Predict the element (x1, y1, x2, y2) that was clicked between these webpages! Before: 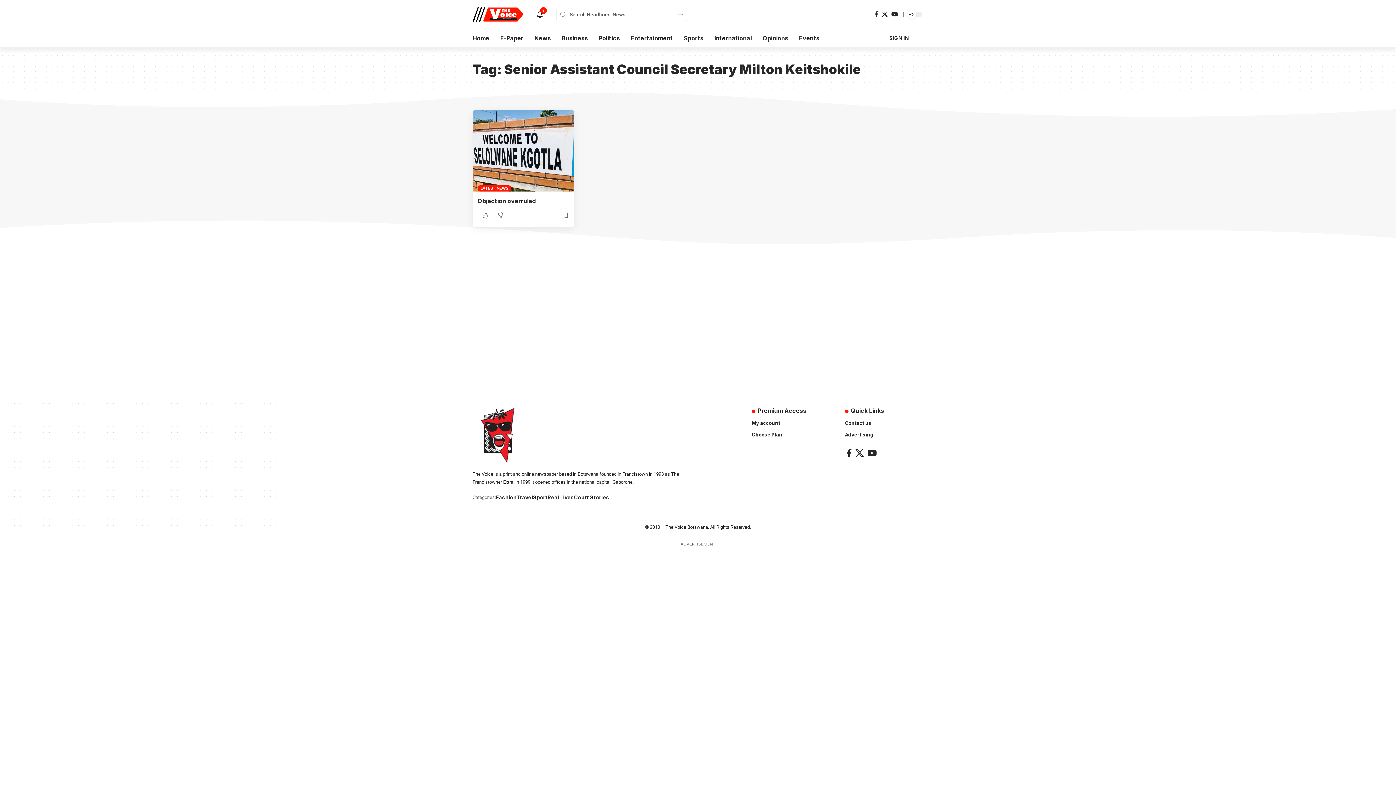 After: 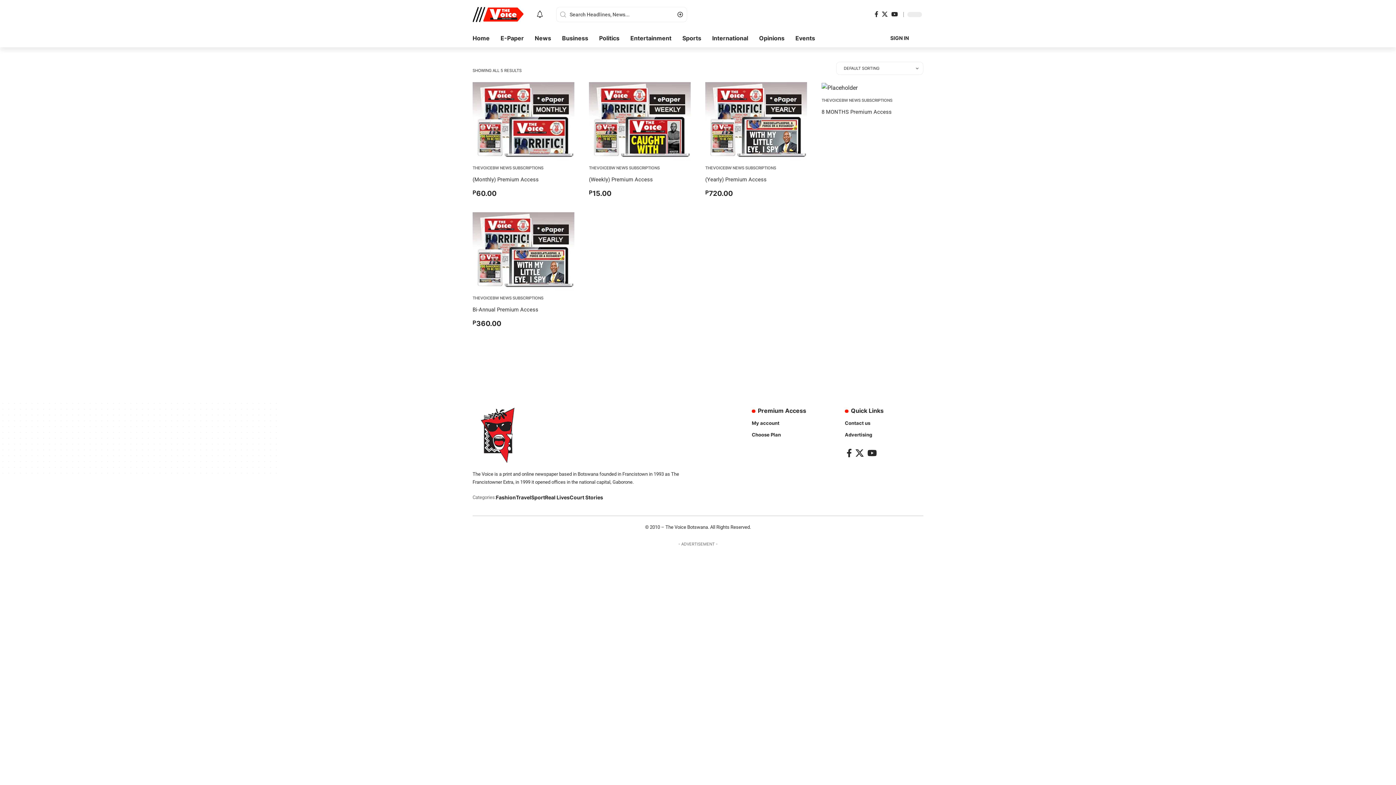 Action: label: Choose Plan bbox: (752, 429, 830, 440)